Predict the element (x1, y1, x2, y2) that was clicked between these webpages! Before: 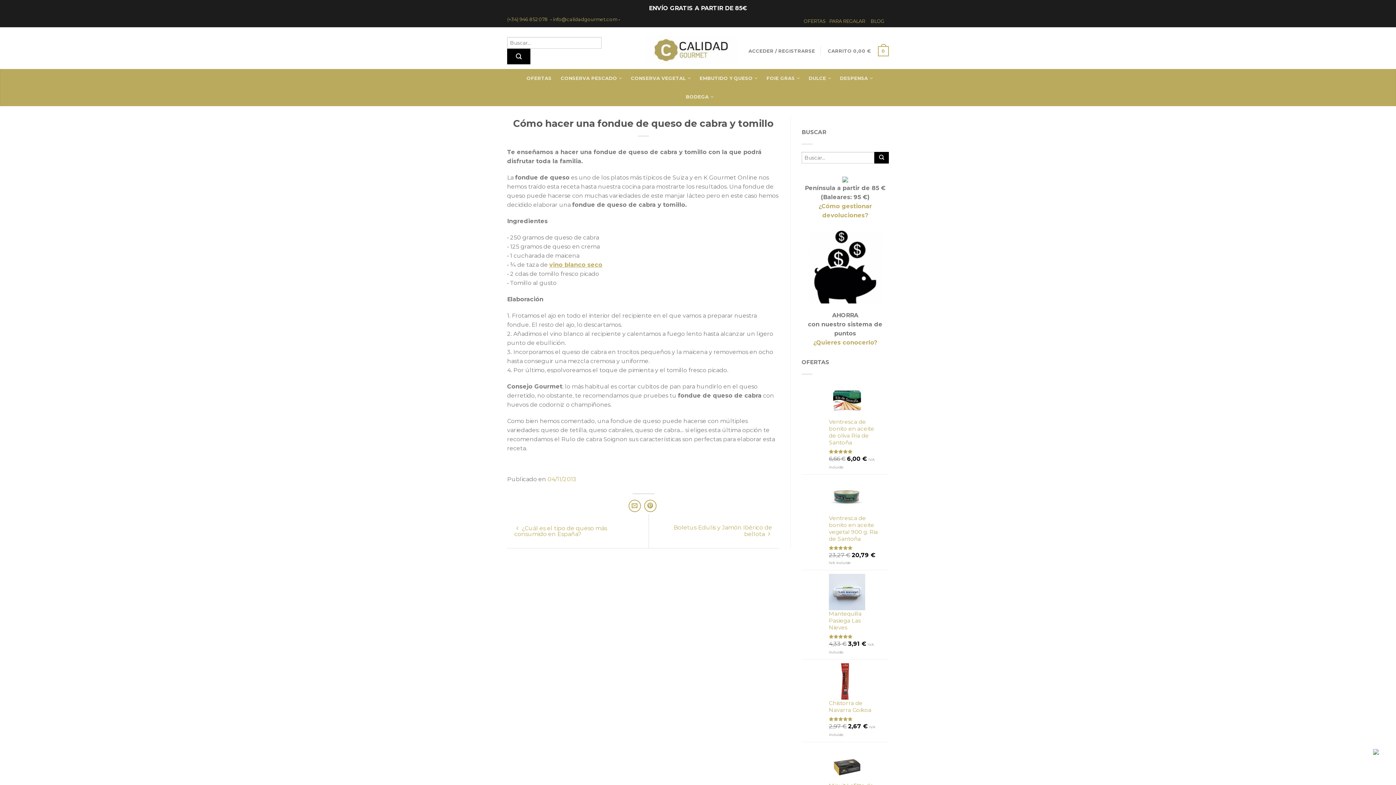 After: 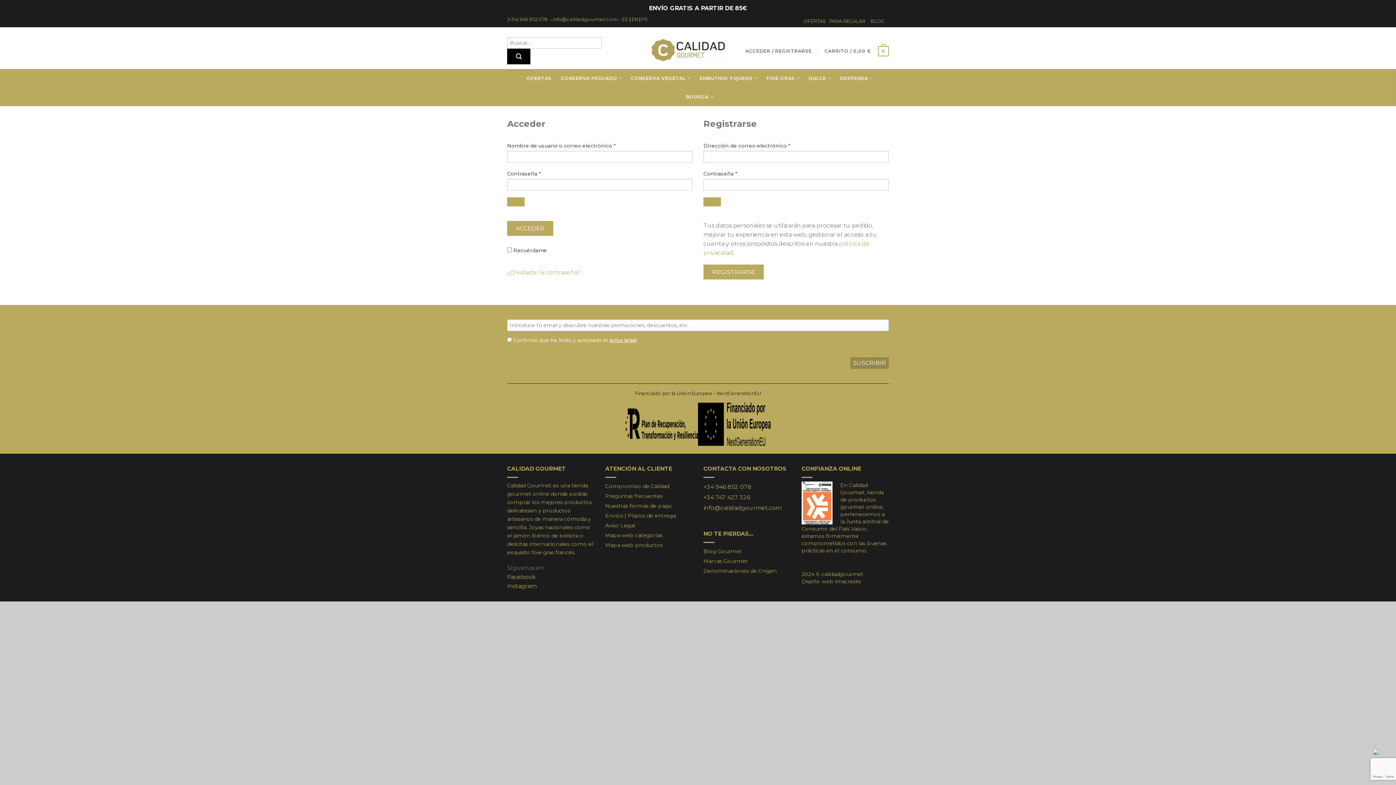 Action: bbox: (748, 44, 815, 57) label: ACCEDER / REGISTRARSE